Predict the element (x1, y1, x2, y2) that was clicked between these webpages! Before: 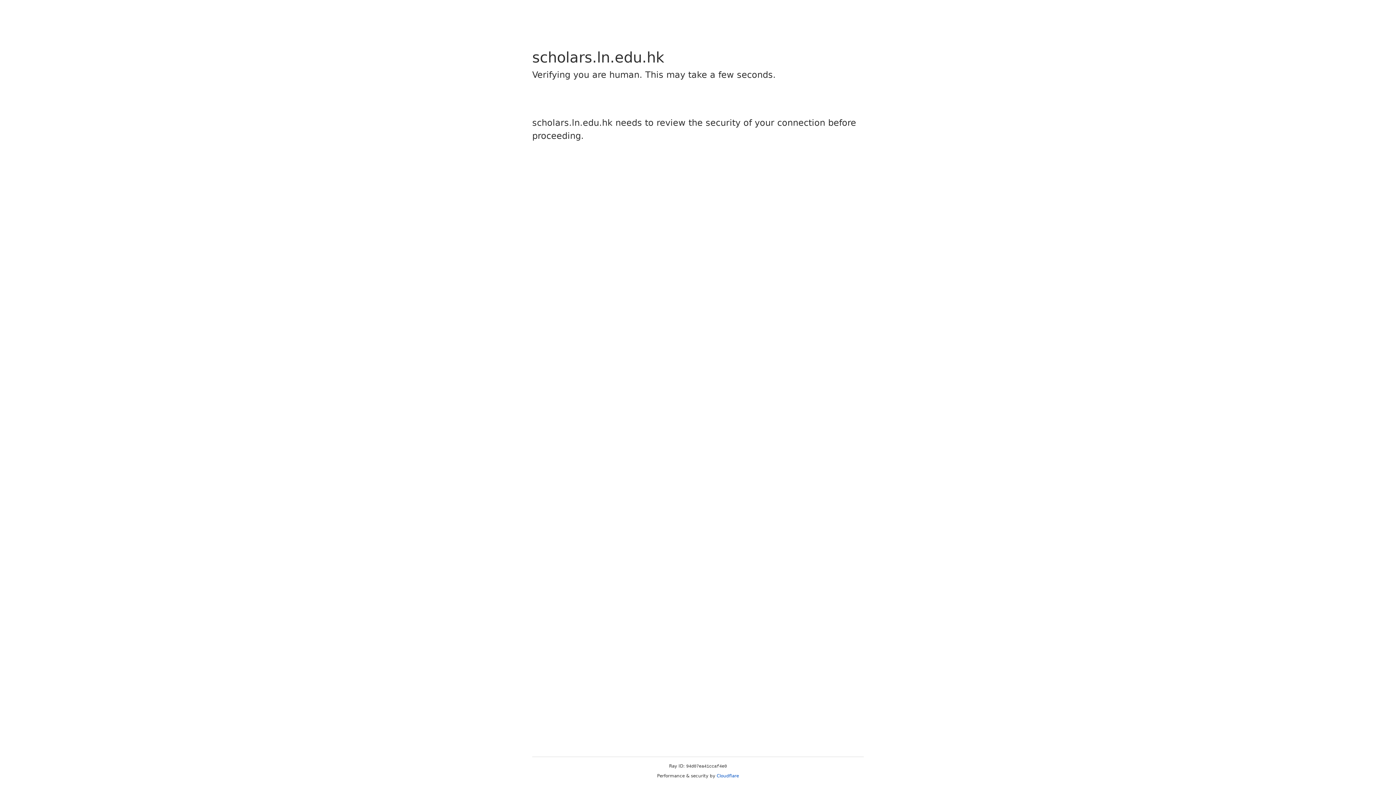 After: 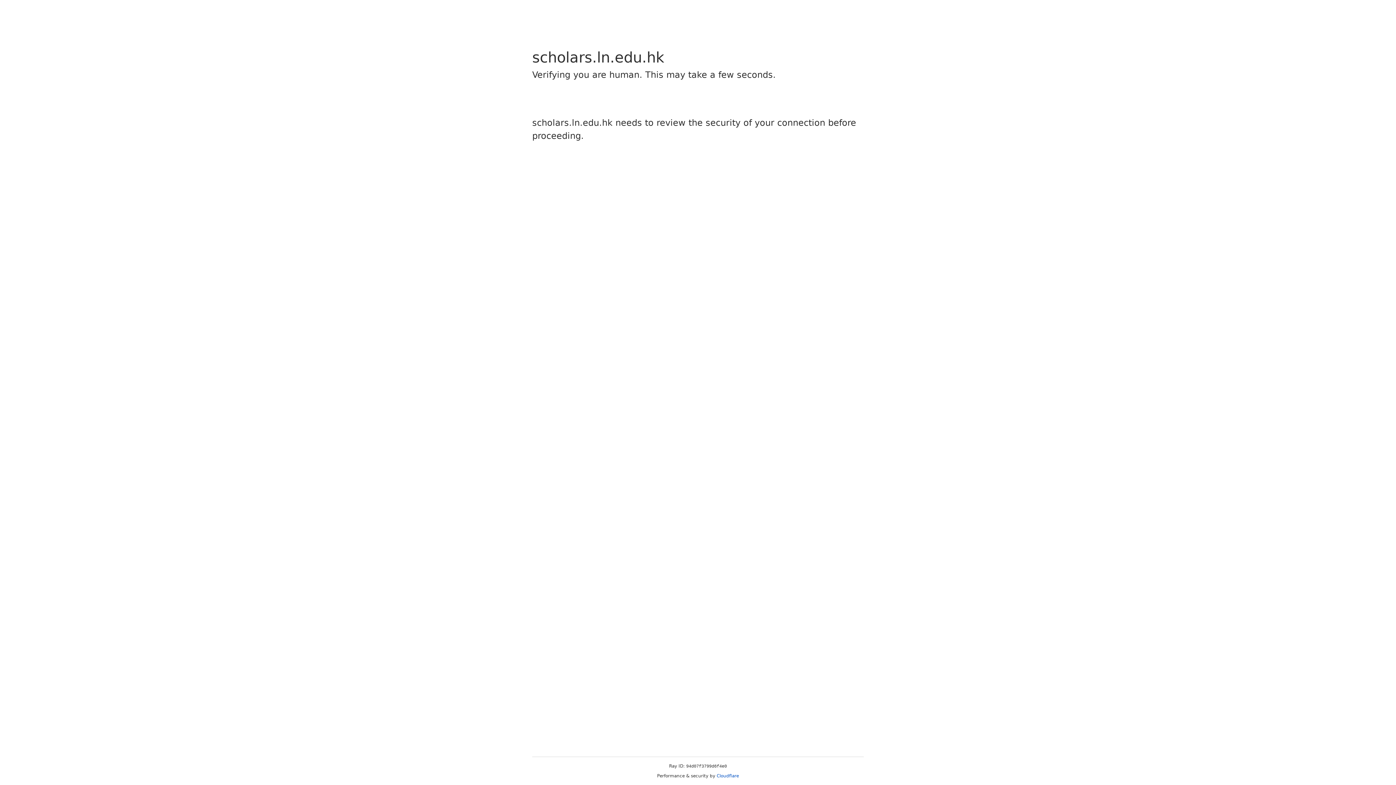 Action: label: Cloudflare bbox: (716, 773, 739, 778)